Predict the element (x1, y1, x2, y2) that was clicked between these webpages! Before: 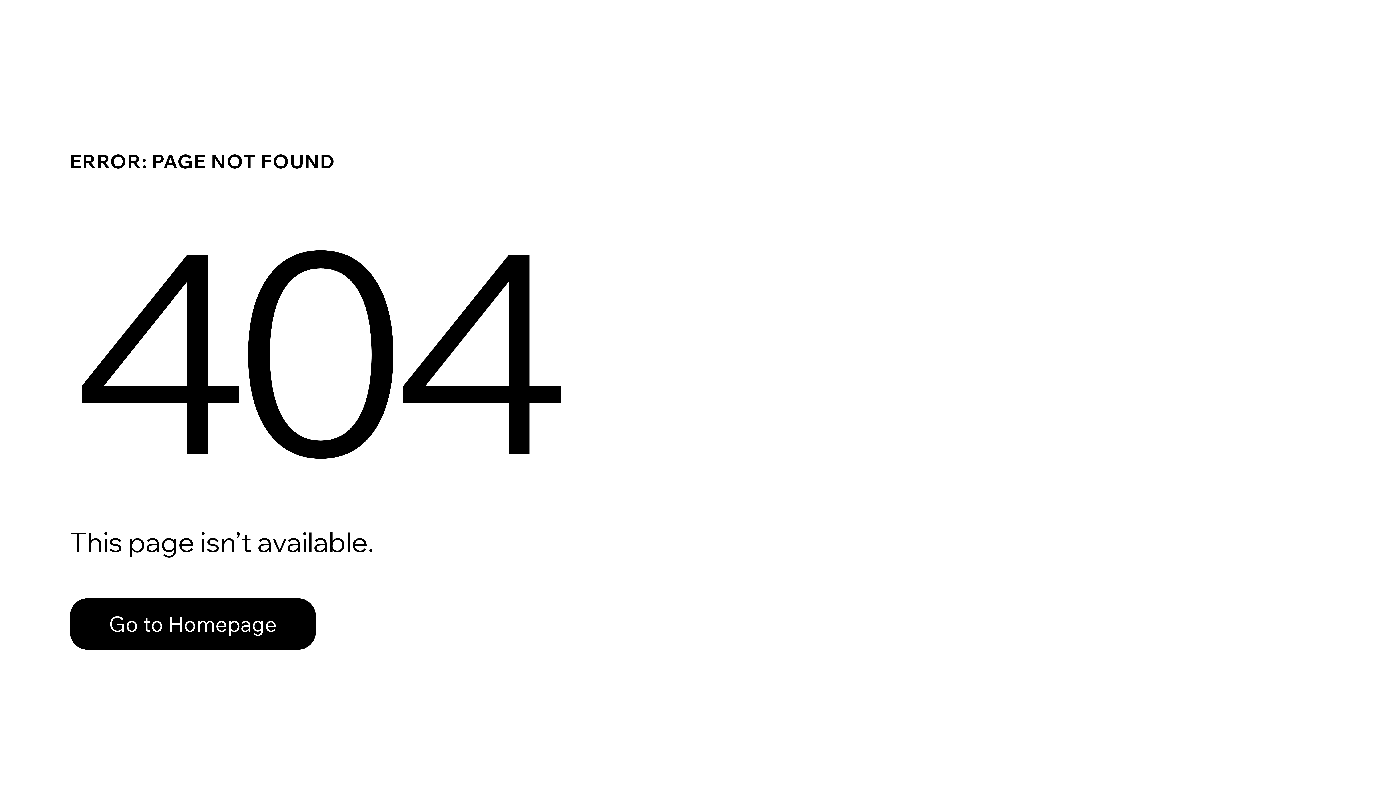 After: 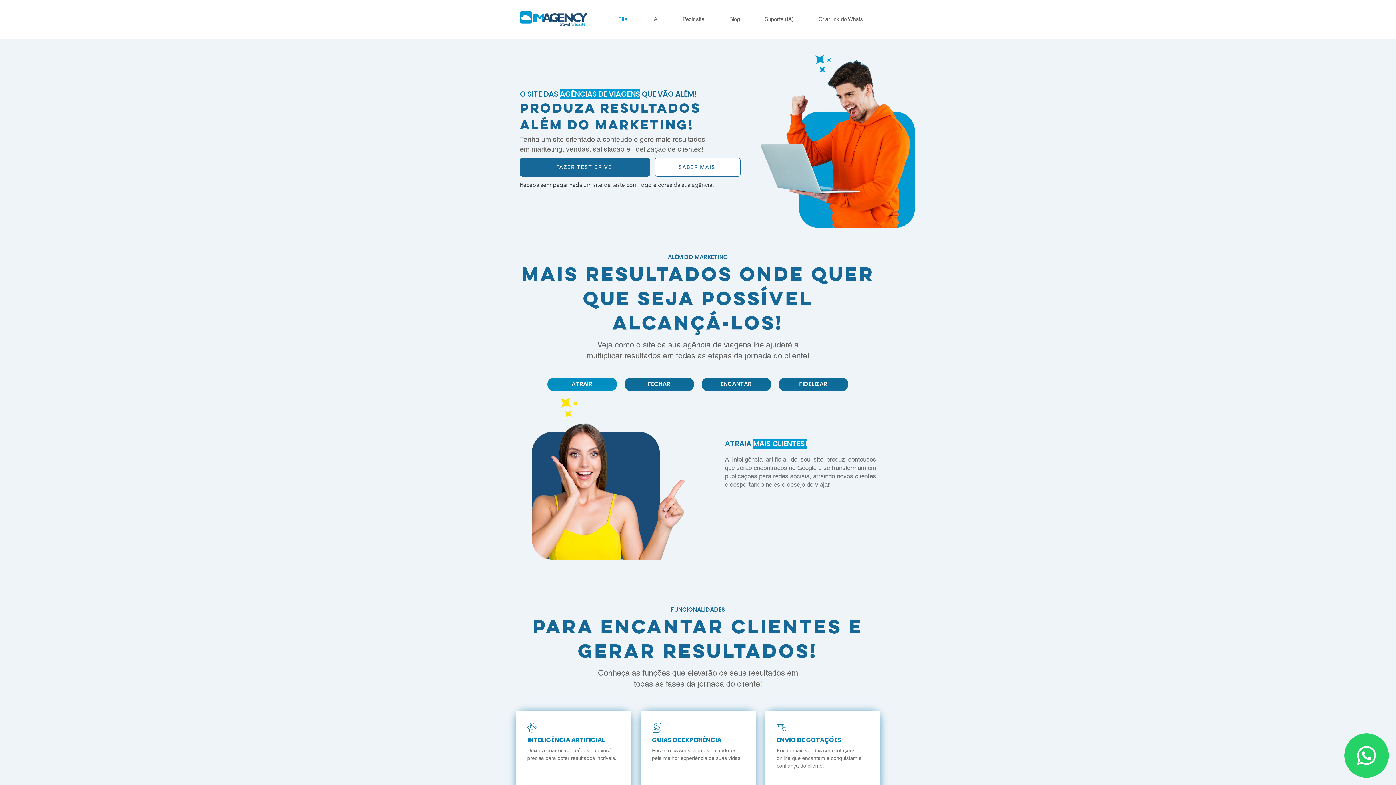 Action: bbox: (69, 582, 768, 659) label: Go to Homepage